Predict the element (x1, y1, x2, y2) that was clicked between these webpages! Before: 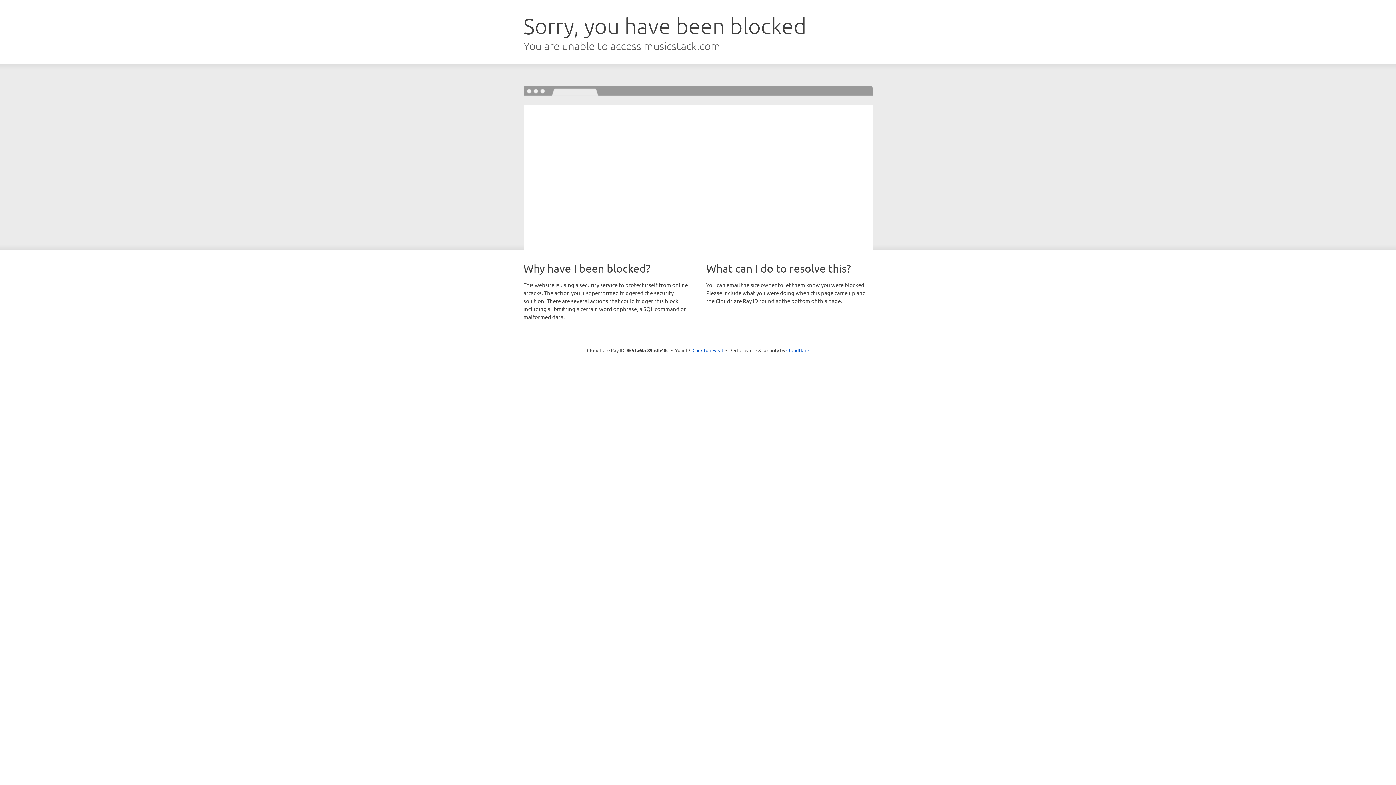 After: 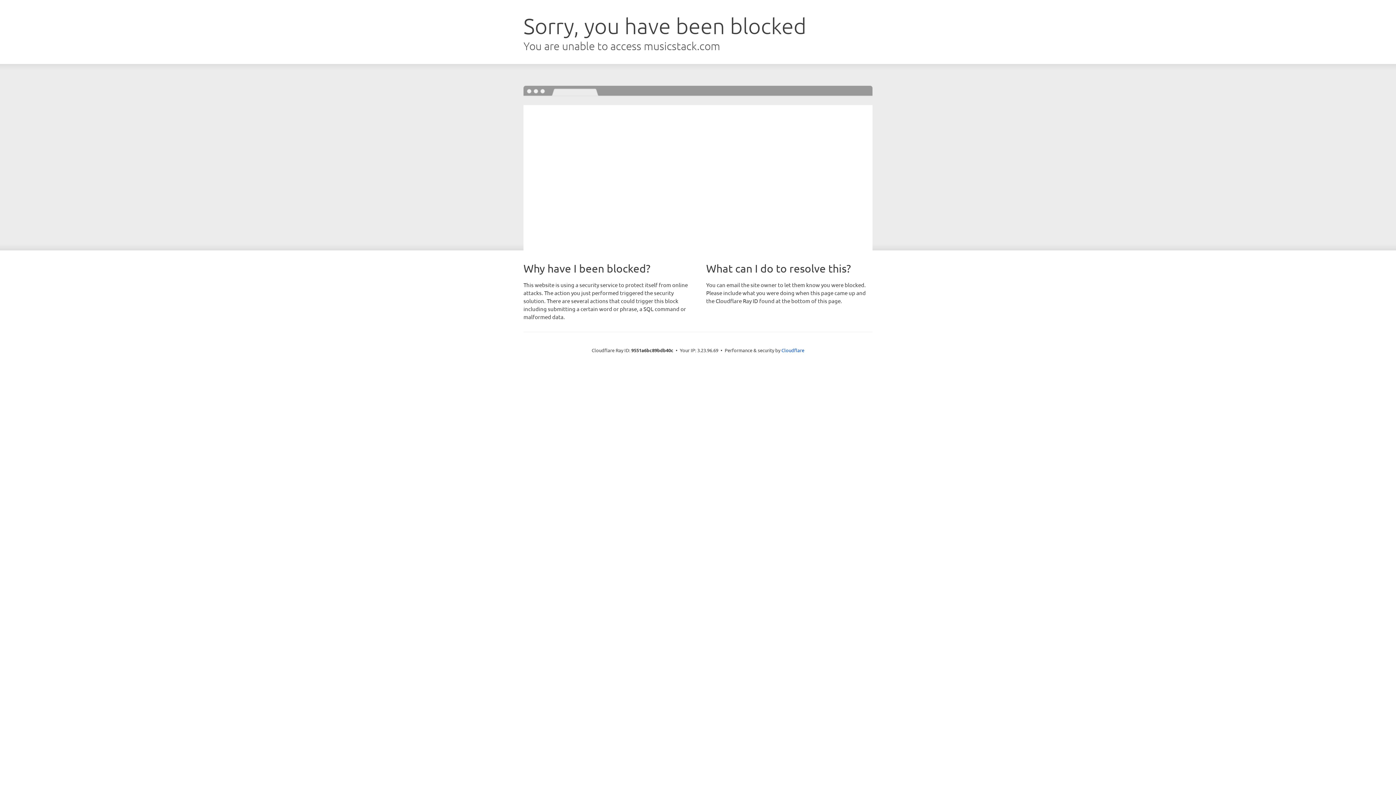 Action: label: Click to reveal bbox: (692, 346, 723, 353)